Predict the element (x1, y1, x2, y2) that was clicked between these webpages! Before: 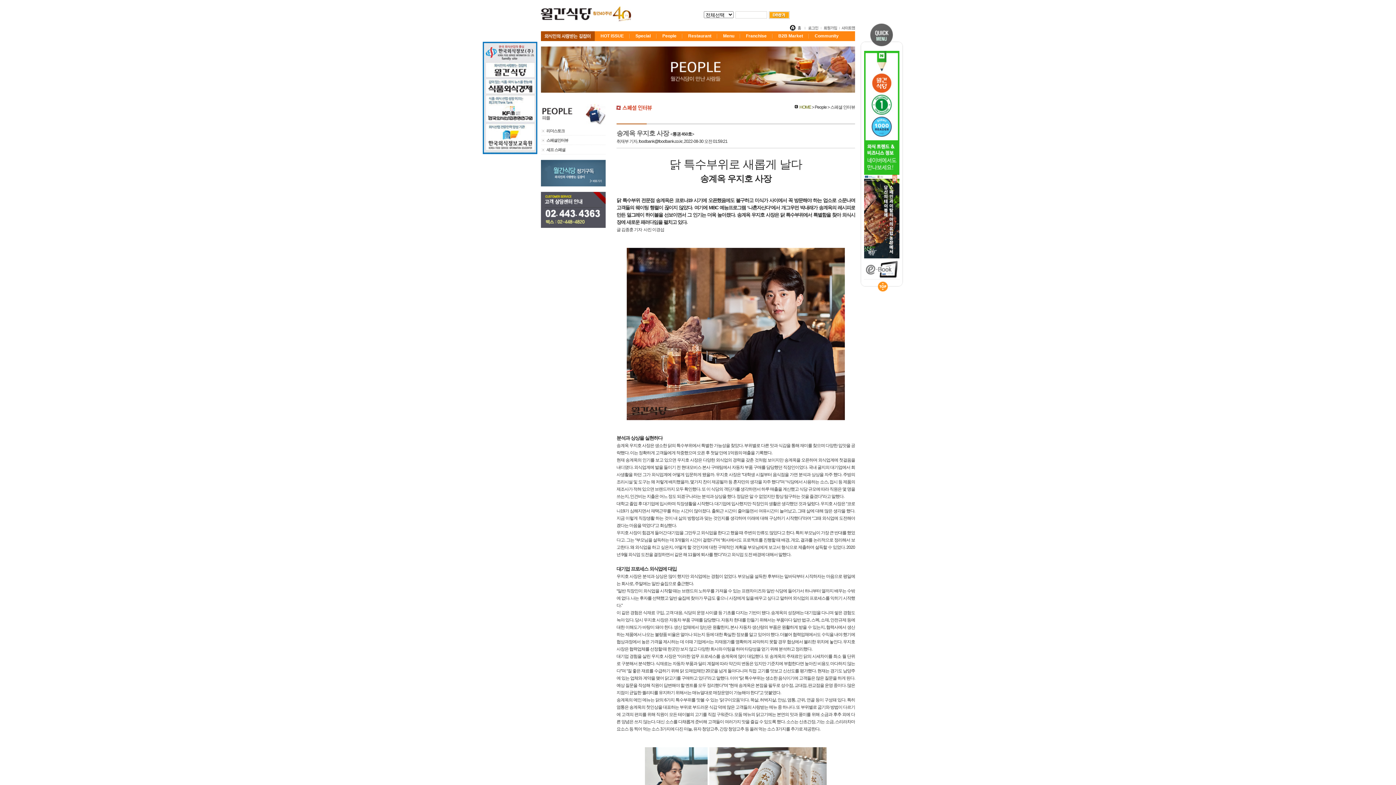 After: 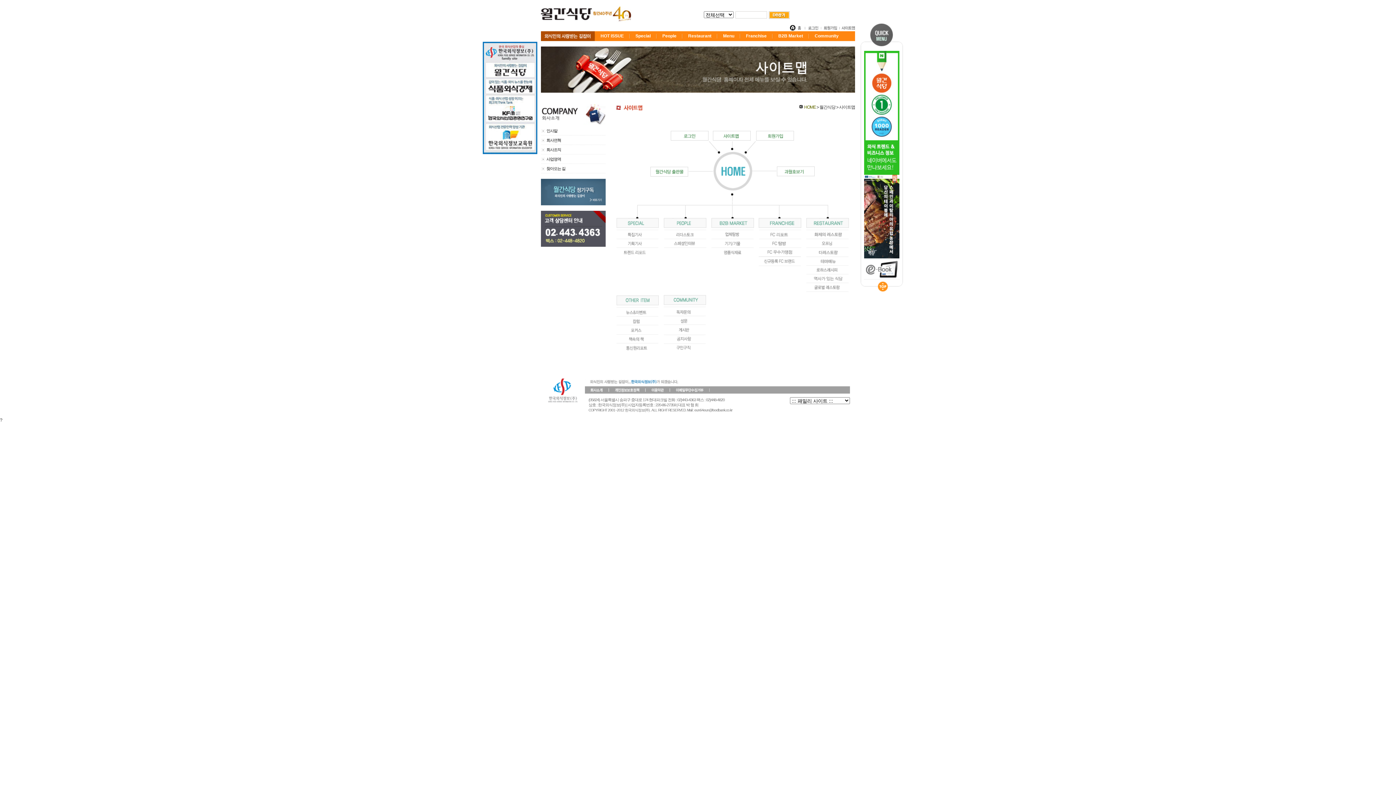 Action: bbox: (839, 24, 855, 29)